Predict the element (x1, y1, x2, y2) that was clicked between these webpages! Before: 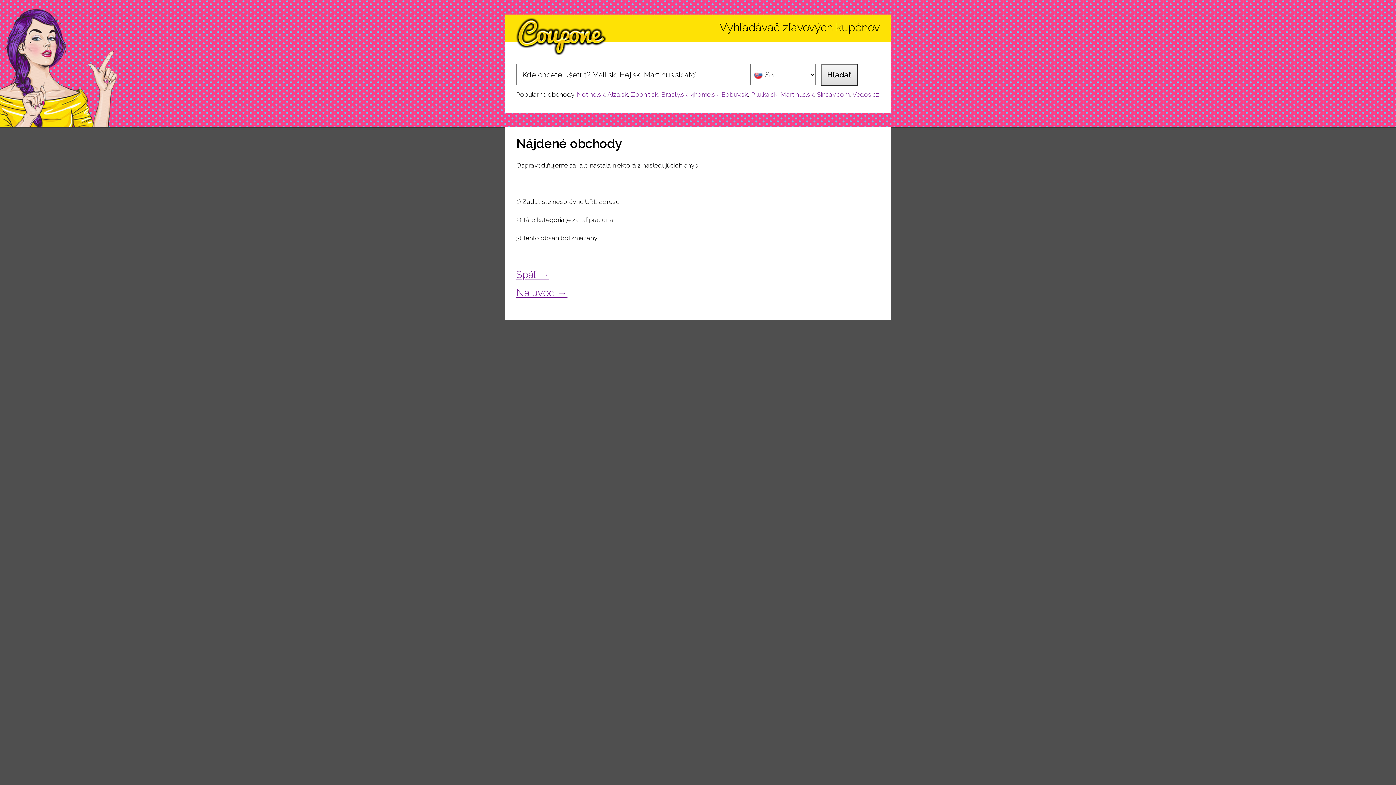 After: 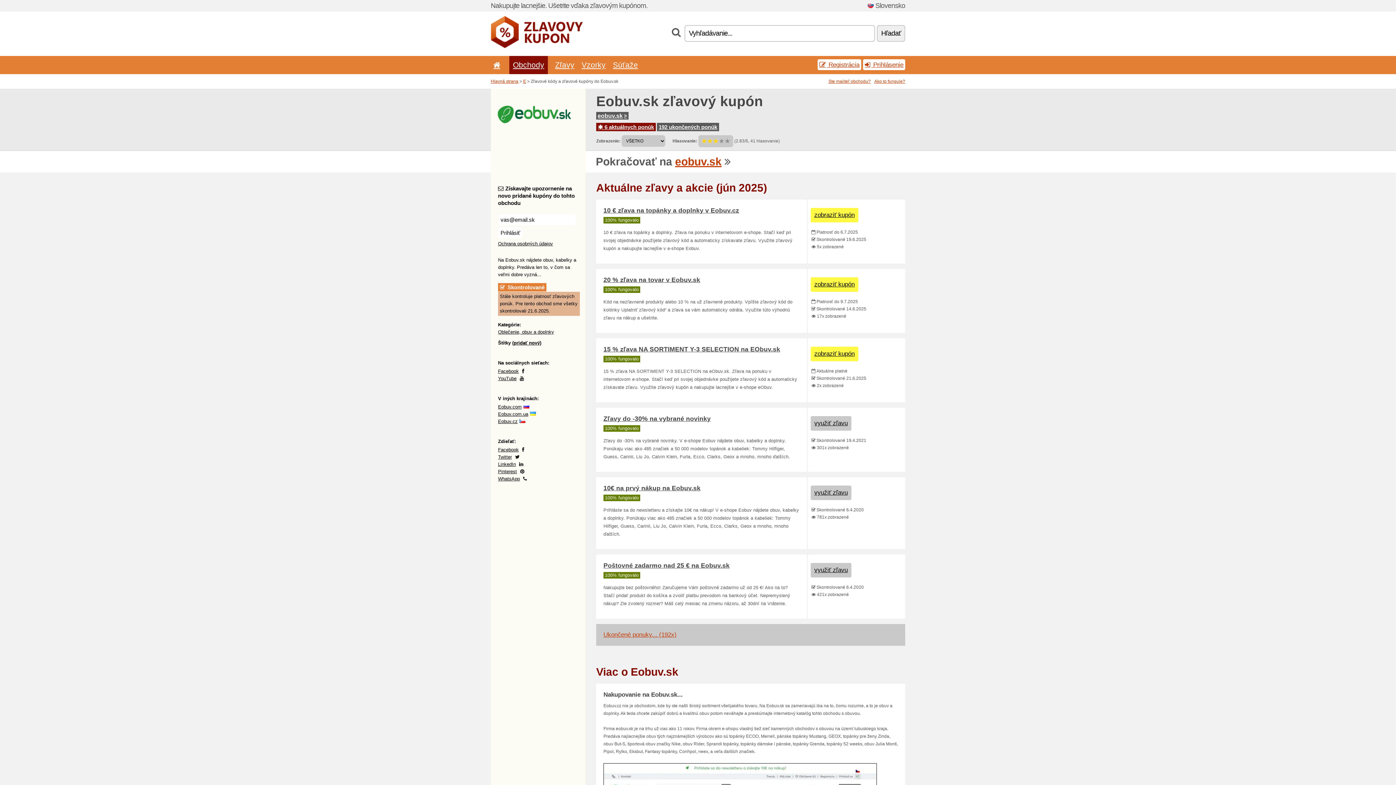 Action: label: Eobuv.sk bbox: (721, 90, 748, 98)